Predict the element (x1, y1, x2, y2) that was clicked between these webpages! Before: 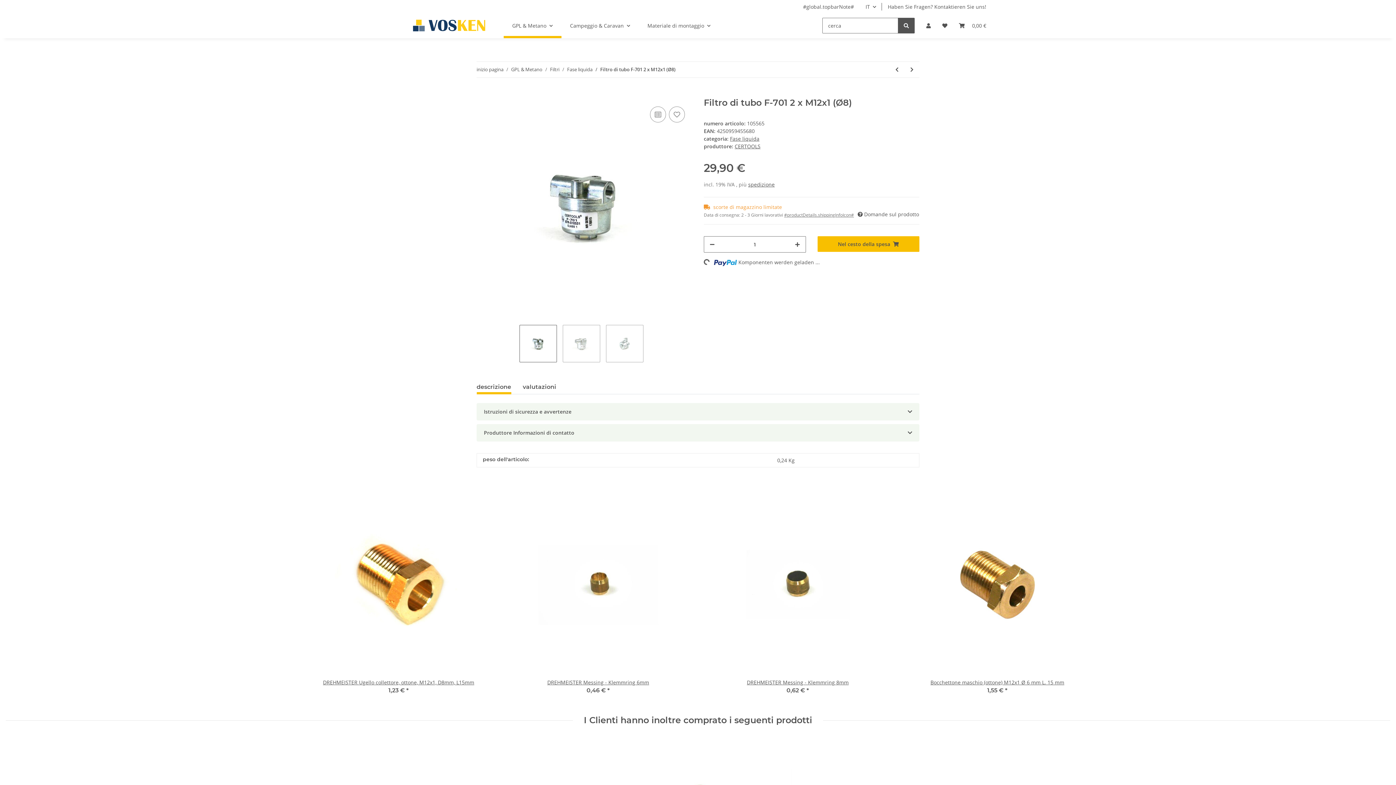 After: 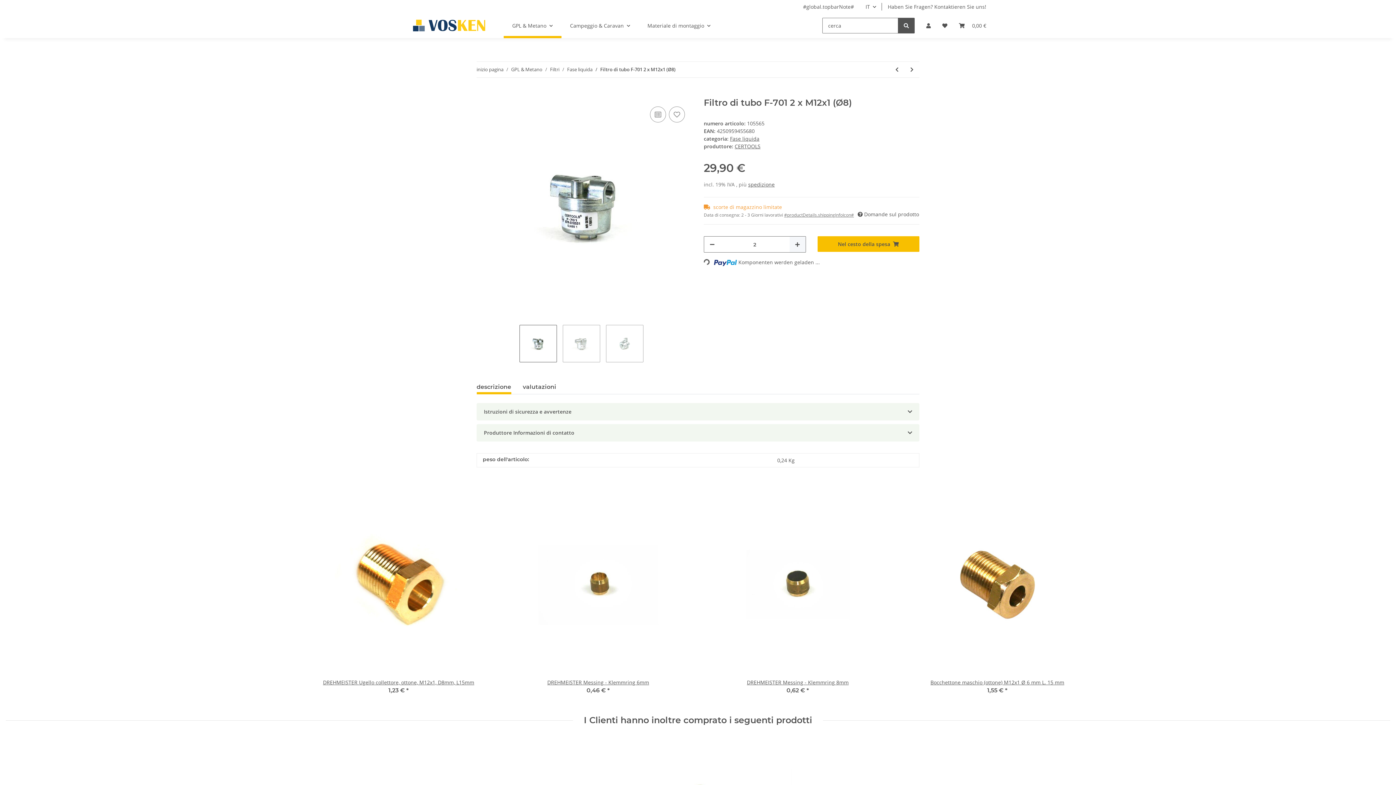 Action: label: #aria.increaseQuantity# bbox: (789, 236, 805, 252)